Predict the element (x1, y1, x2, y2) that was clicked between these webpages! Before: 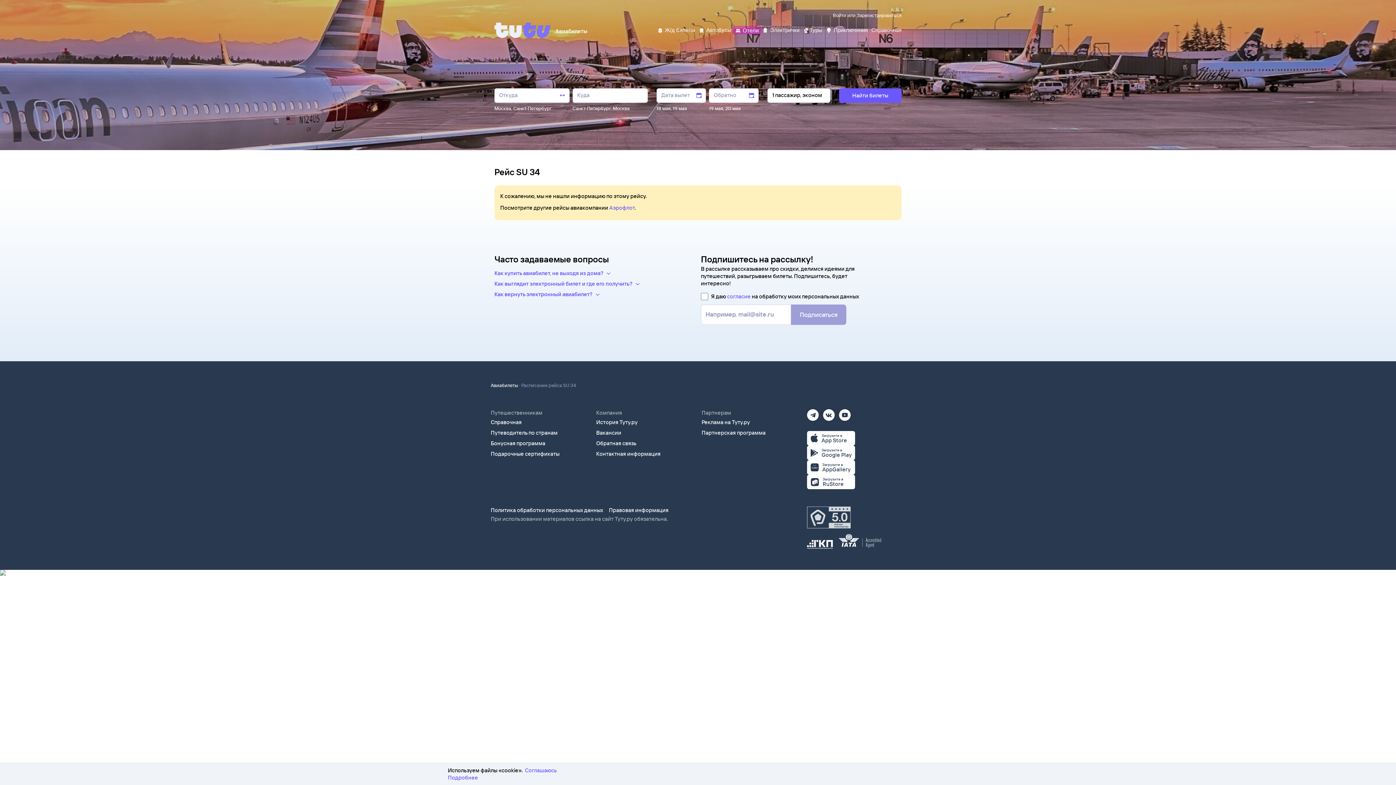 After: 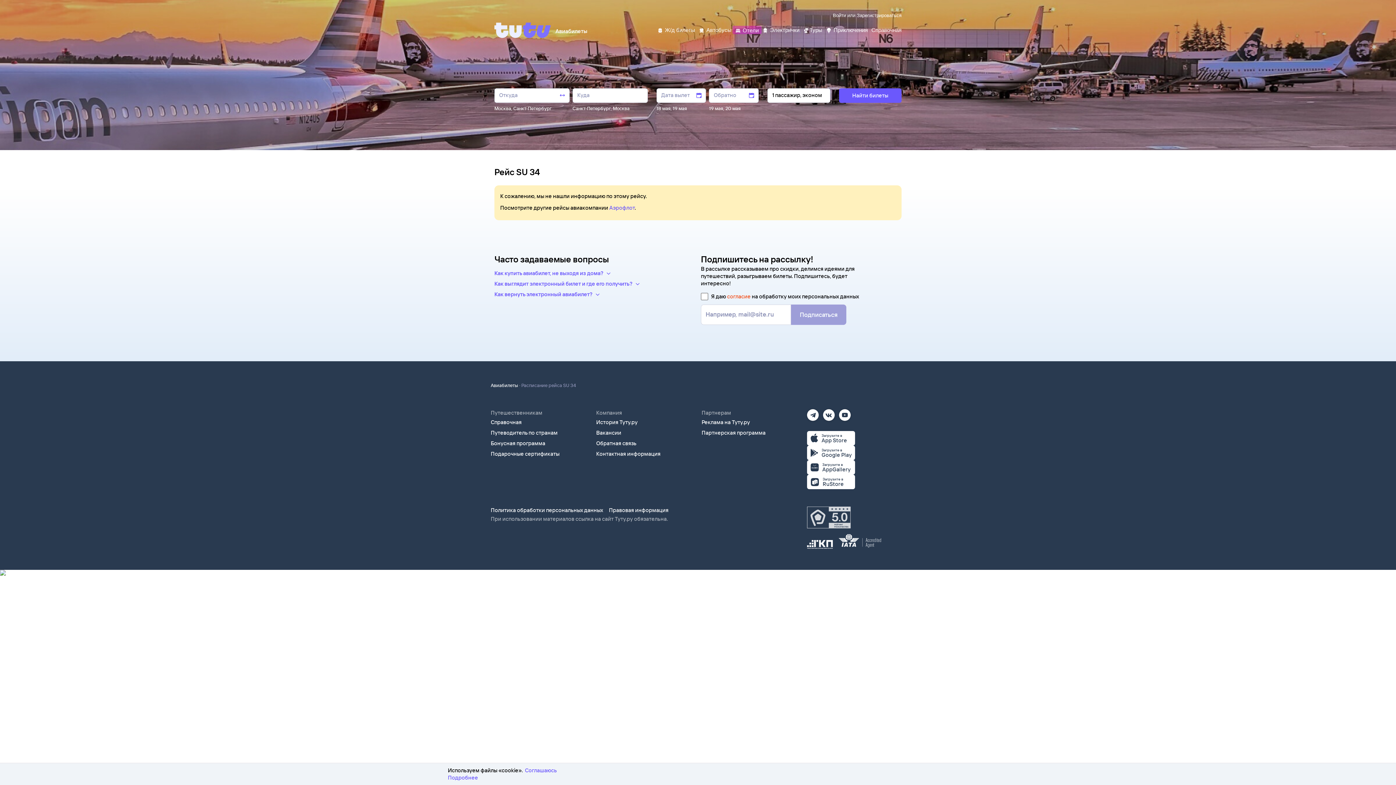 Action: bbox: (727, 293, 750, 300) label: согласие